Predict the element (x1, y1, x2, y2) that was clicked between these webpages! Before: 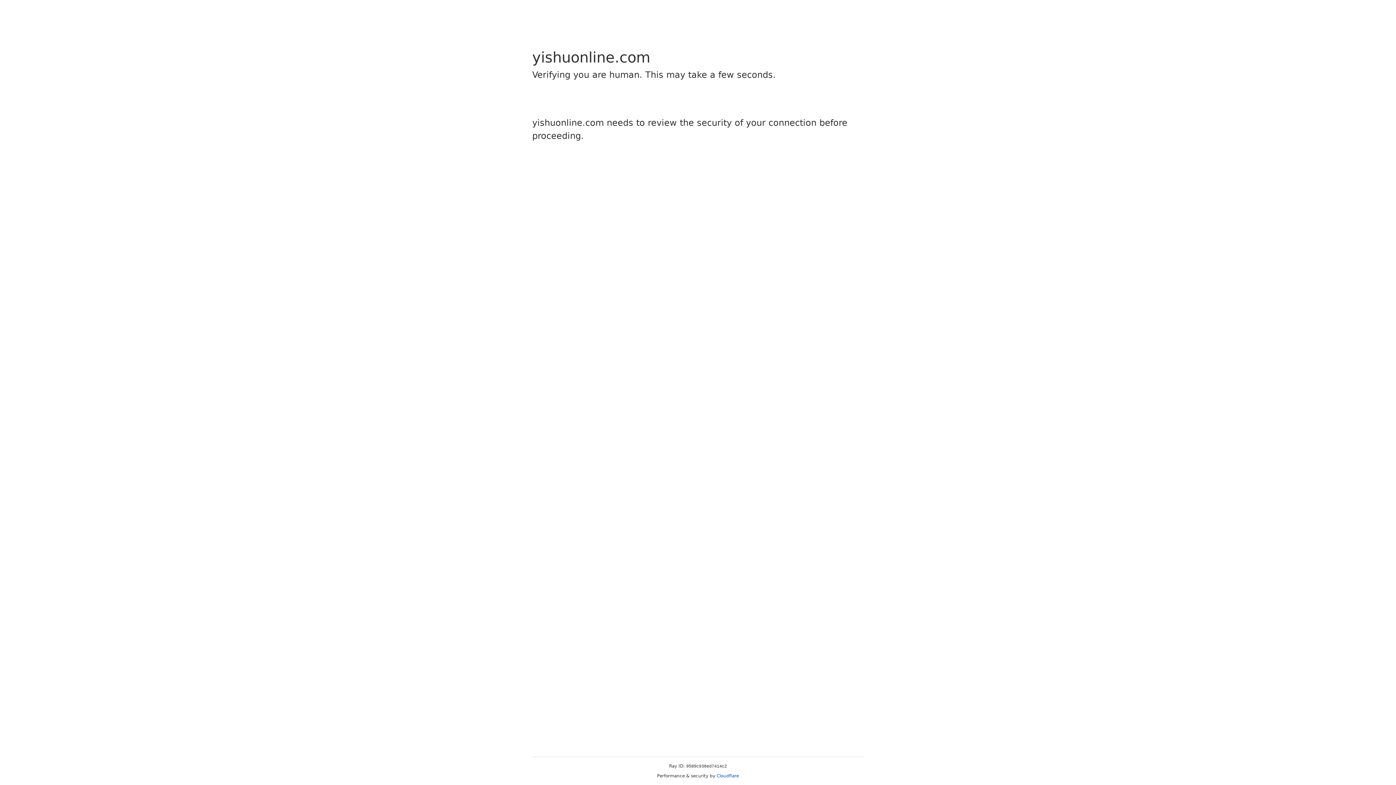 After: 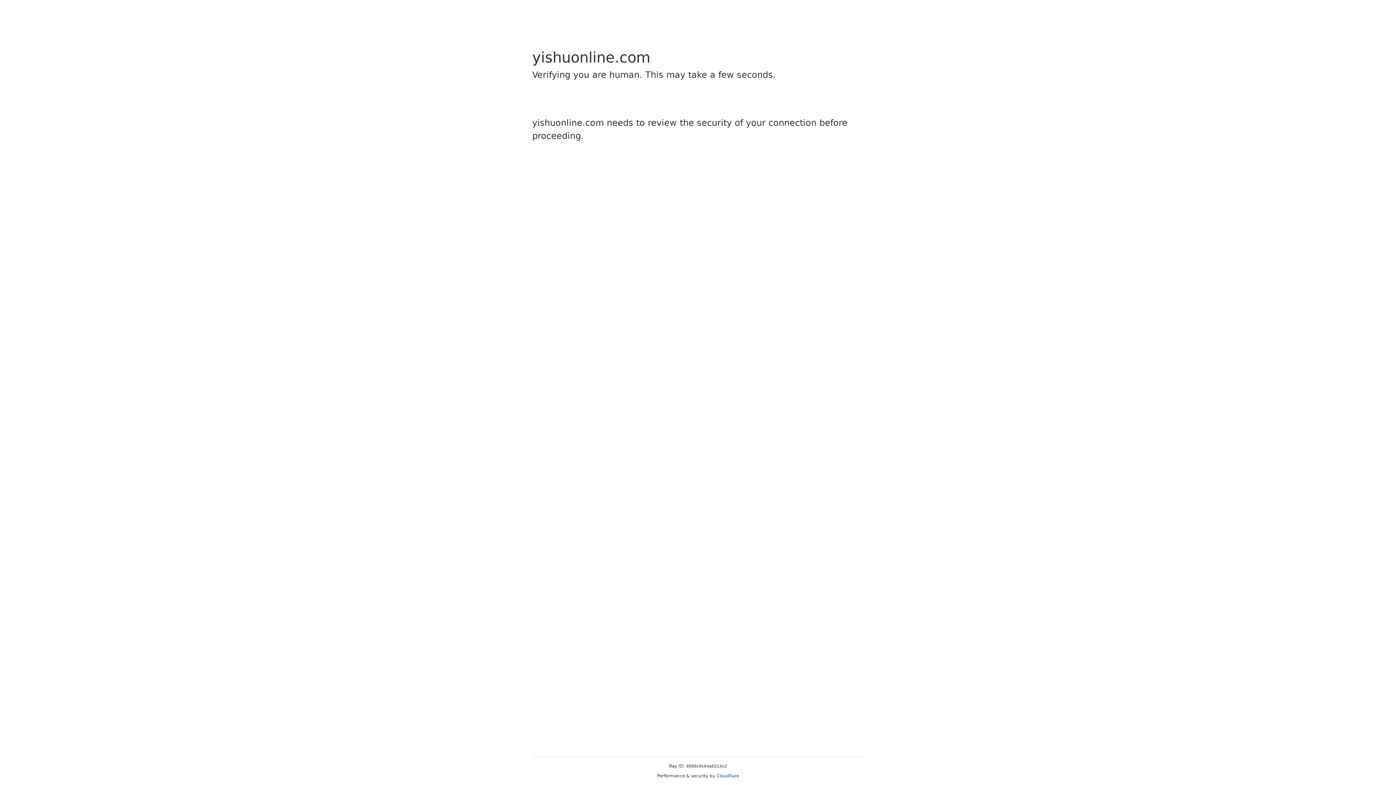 Action: label: Cloudflare bbox: (716, 773, 739, 778)